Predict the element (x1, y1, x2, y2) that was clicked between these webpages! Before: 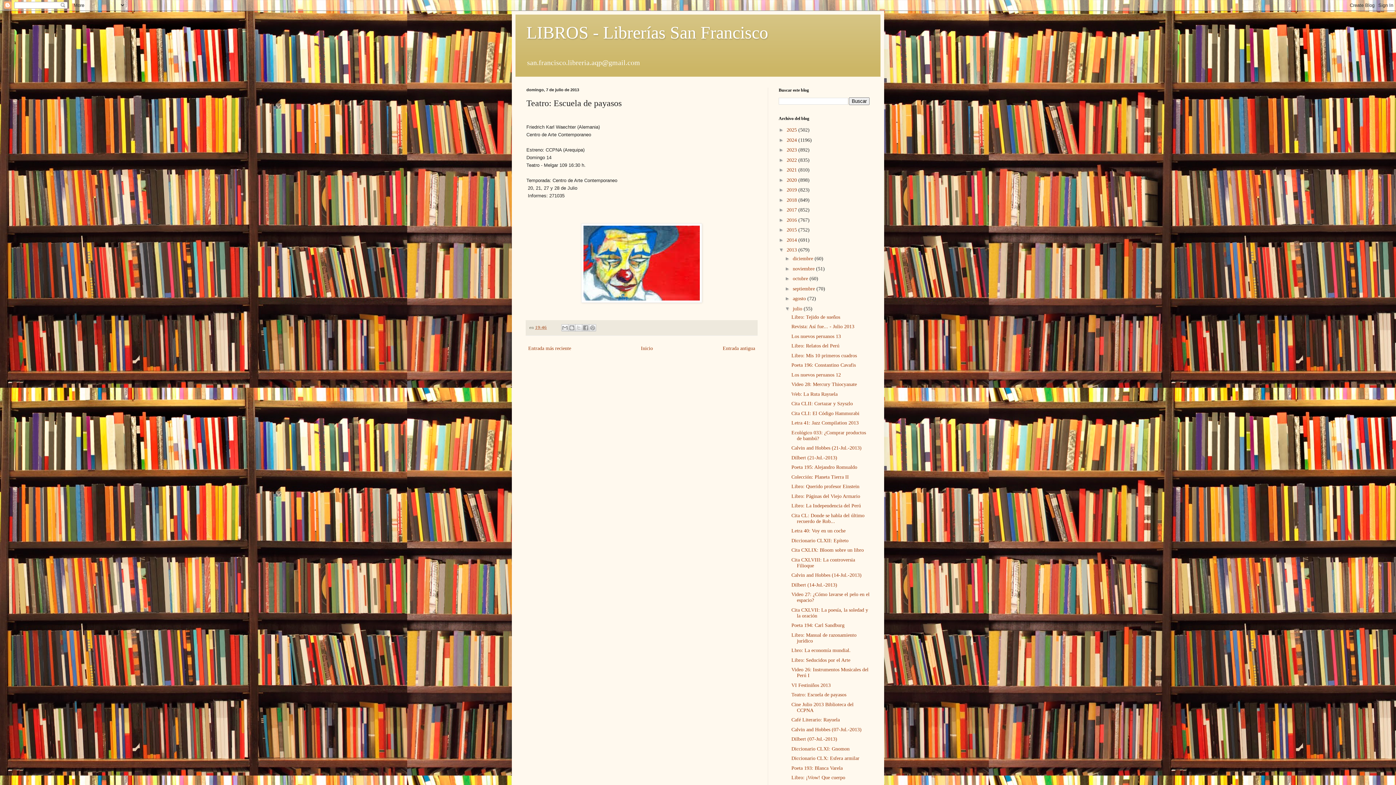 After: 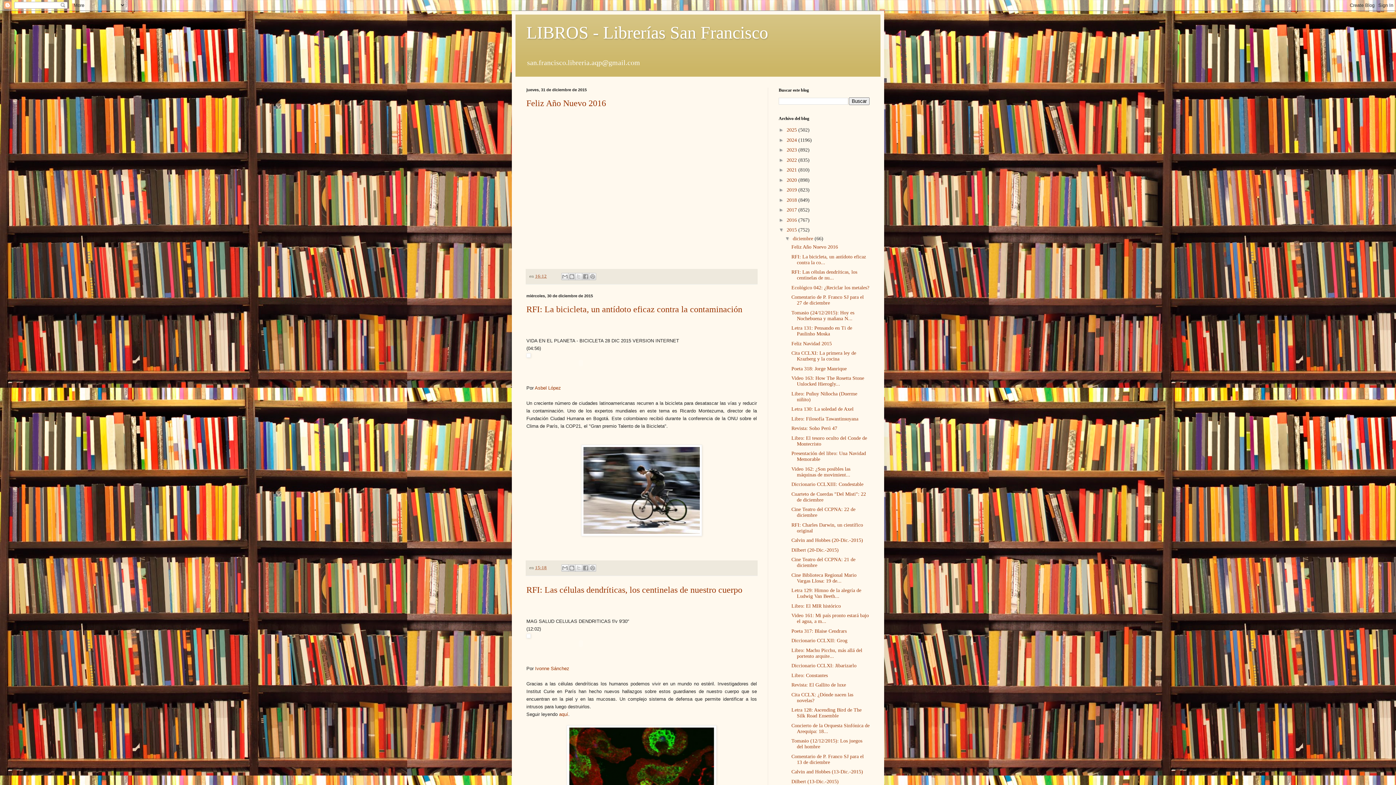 Action: label: 2015  bbox: (786, 227, 798, 232)